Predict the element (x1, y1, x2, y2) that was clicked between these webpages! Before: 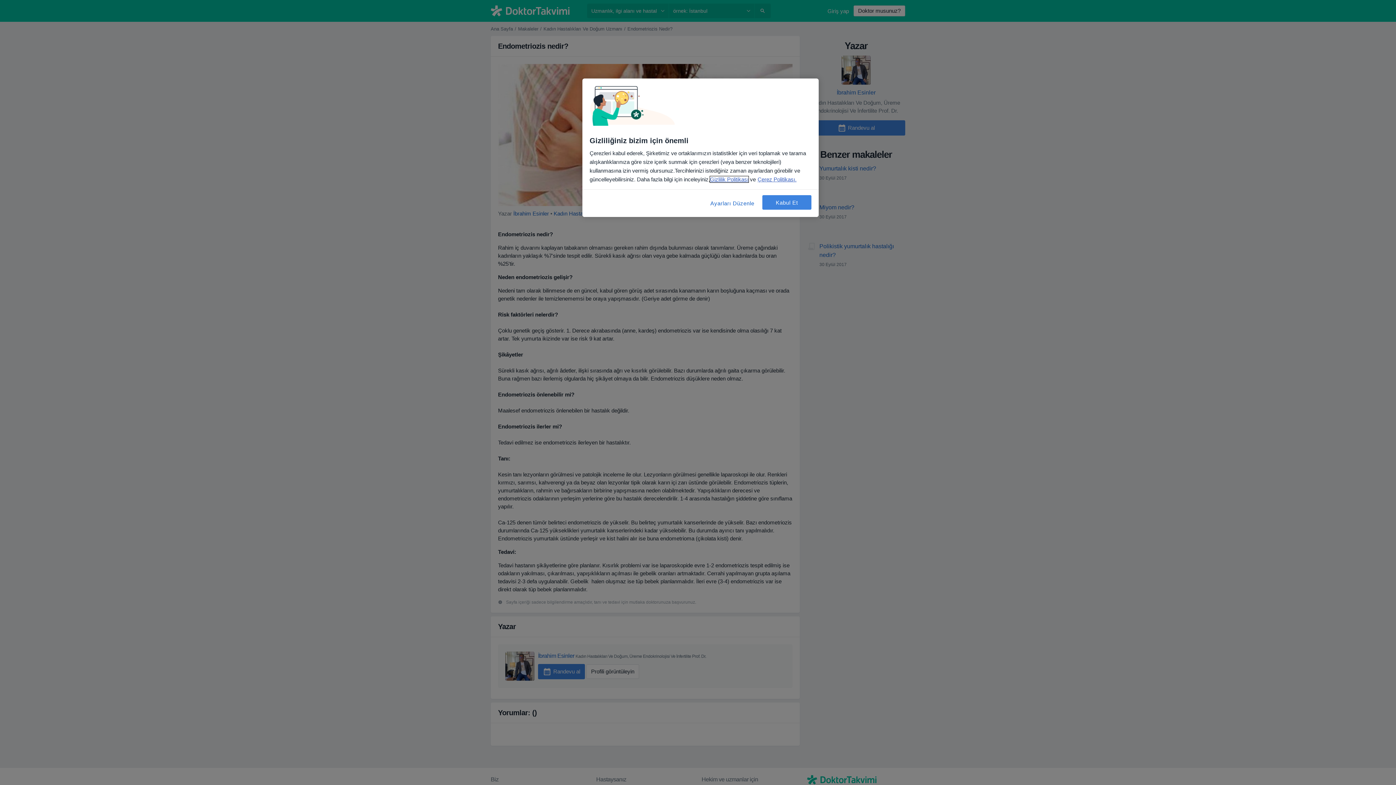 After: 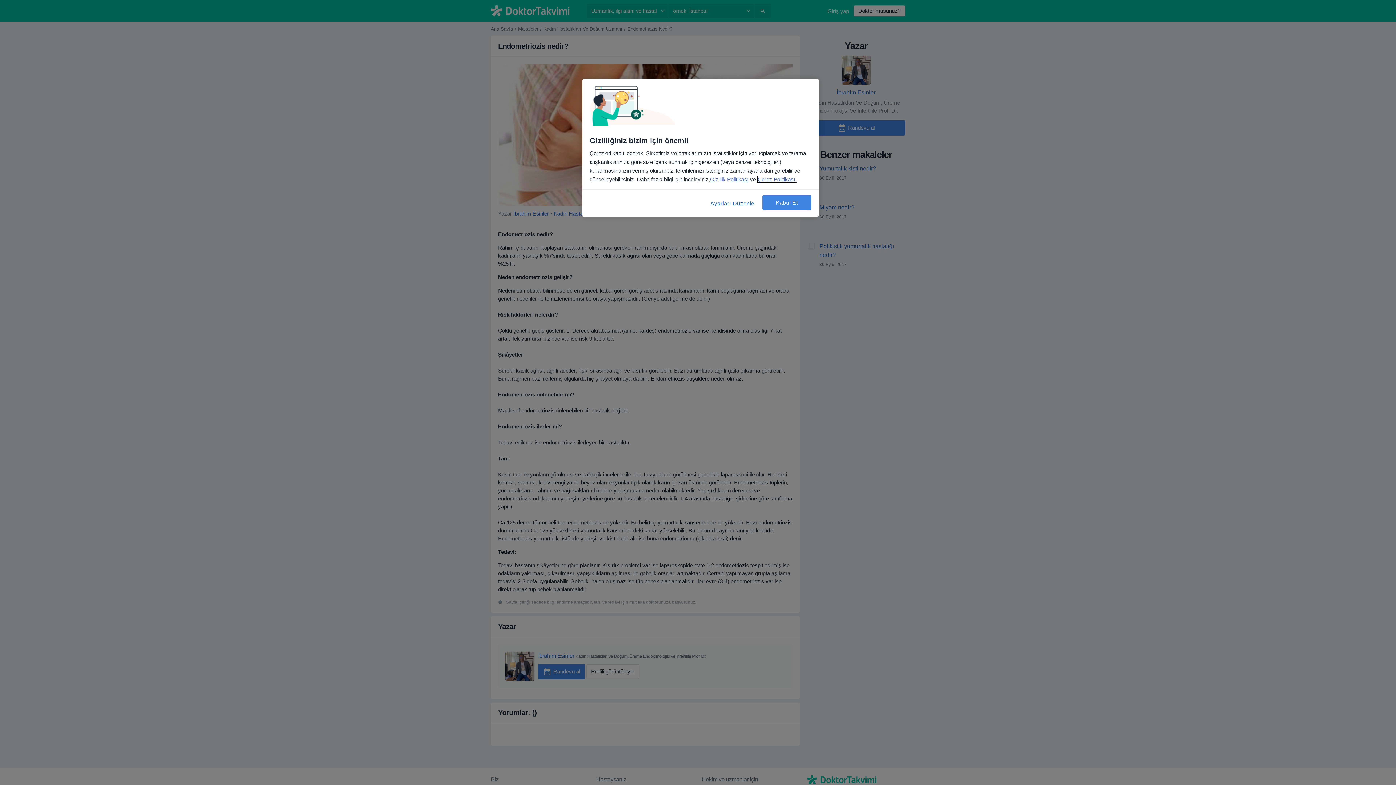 Action: label: Gizliliğiniz hakkında daha fazla bilgi, yeni bir pencerede açılır bbox: (757, 176, 796, 182)